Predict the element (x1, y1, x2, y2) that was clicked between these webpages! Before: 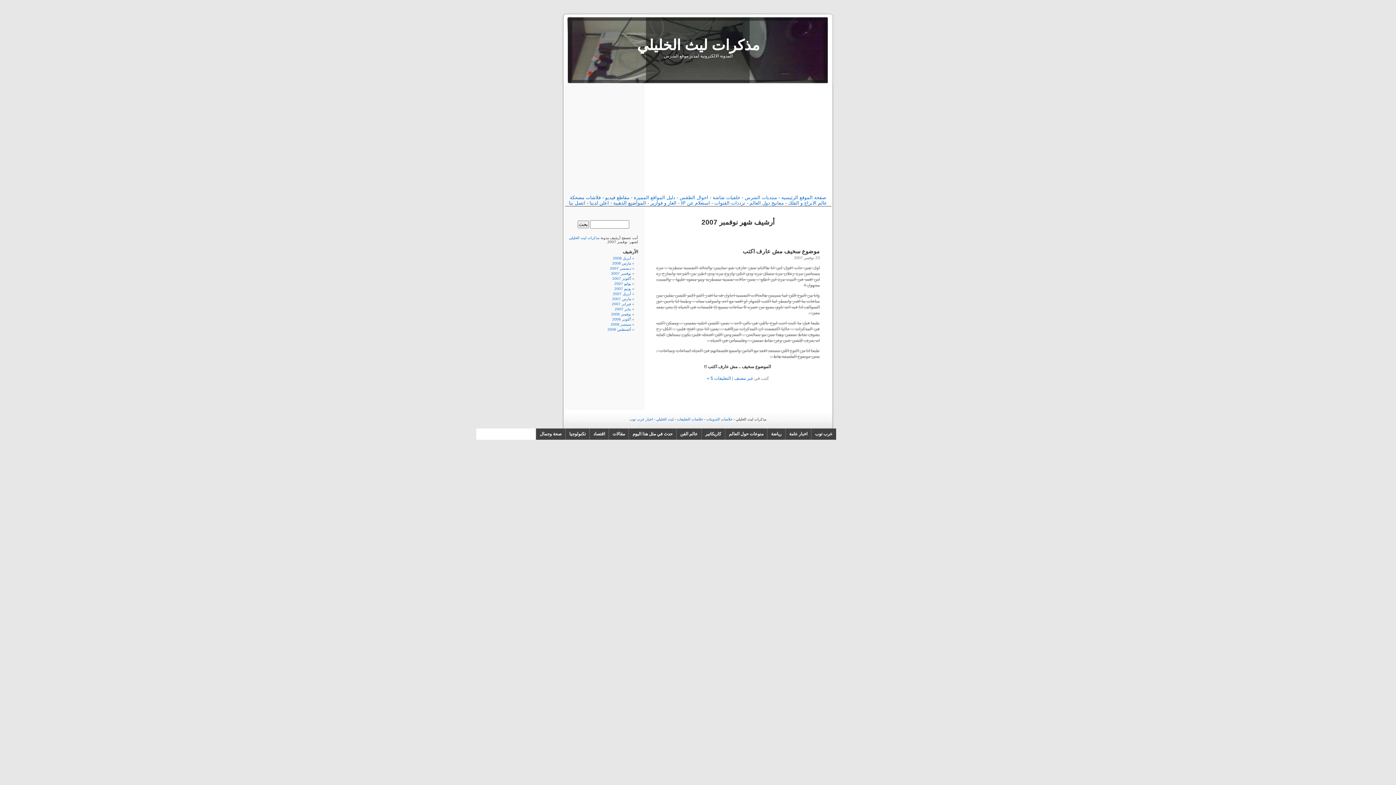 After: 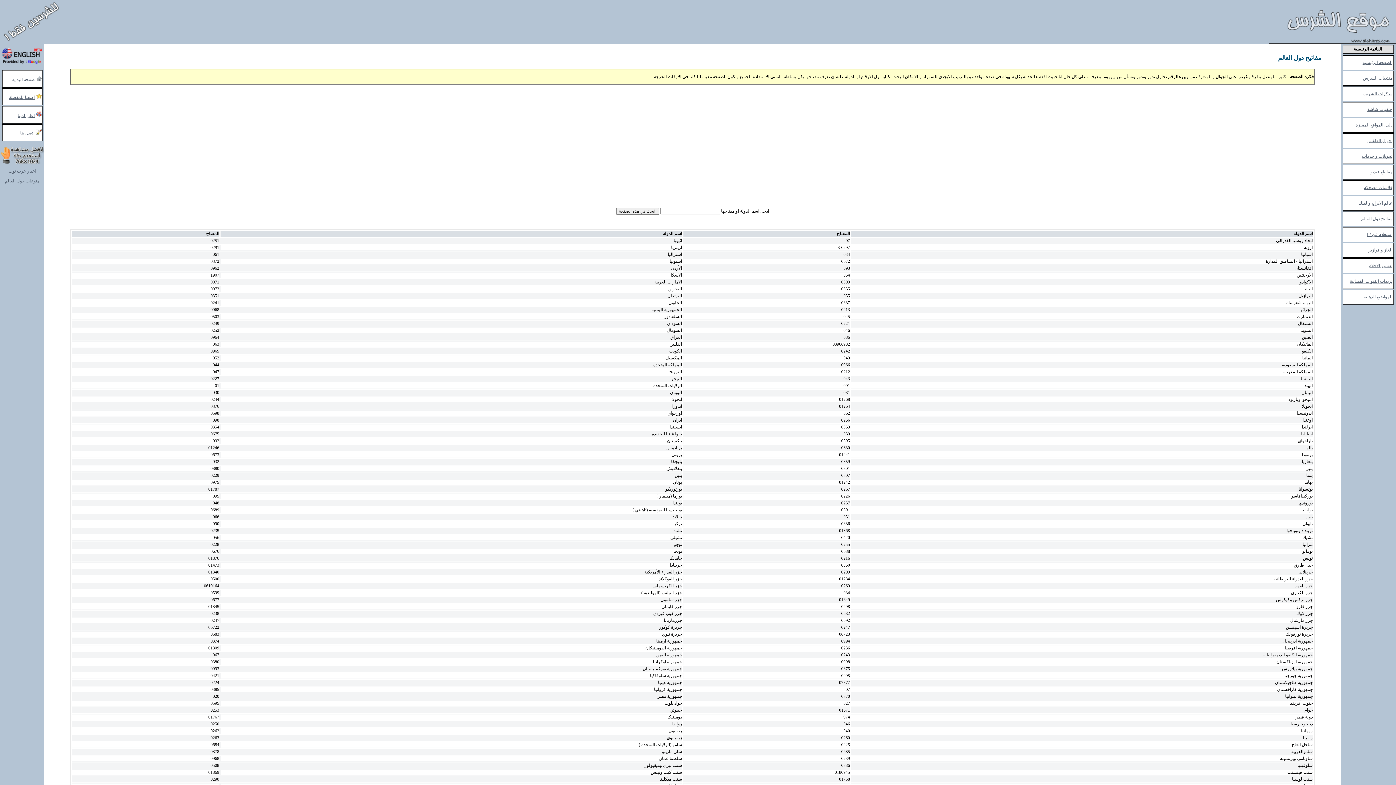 Action: label: مفاتيح دول العالم bbox: (749, 200, 784, 205)